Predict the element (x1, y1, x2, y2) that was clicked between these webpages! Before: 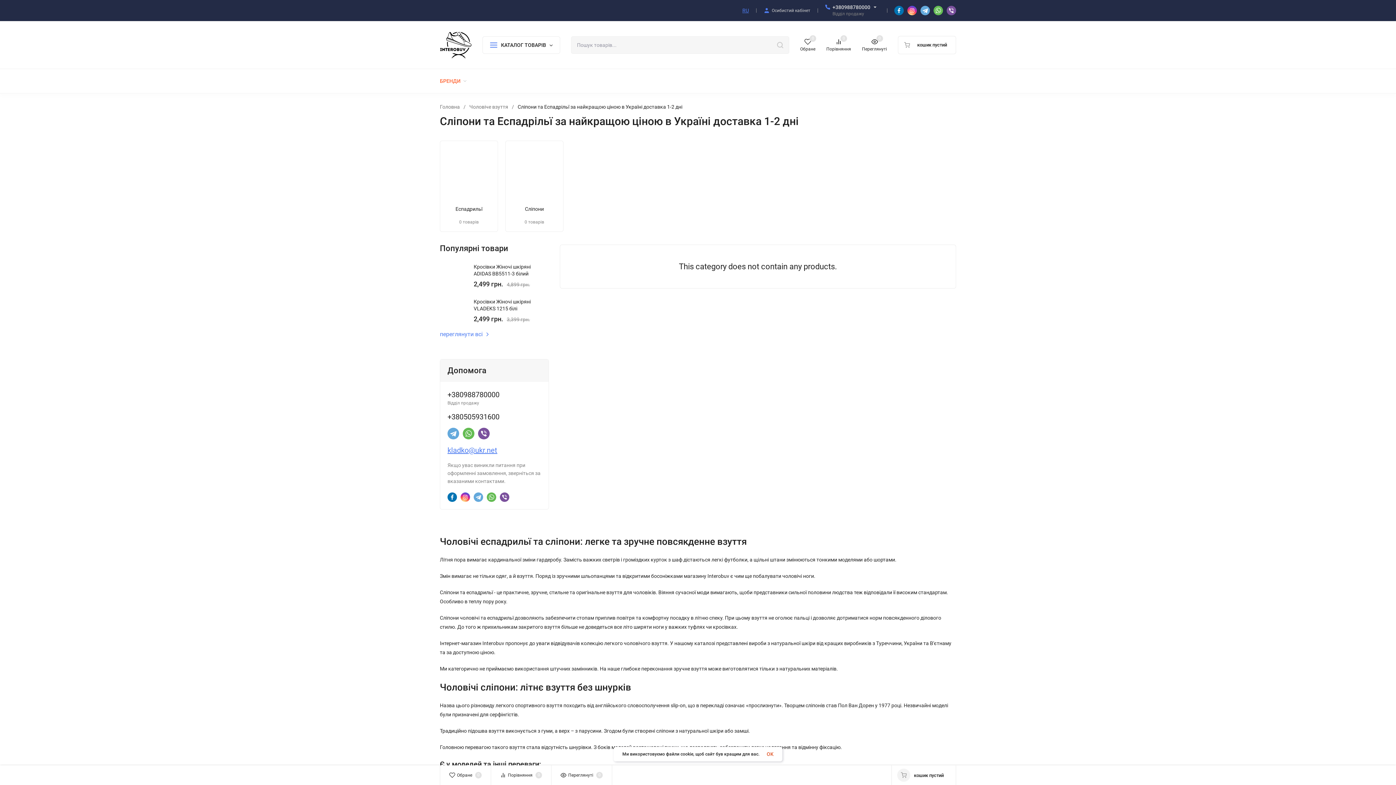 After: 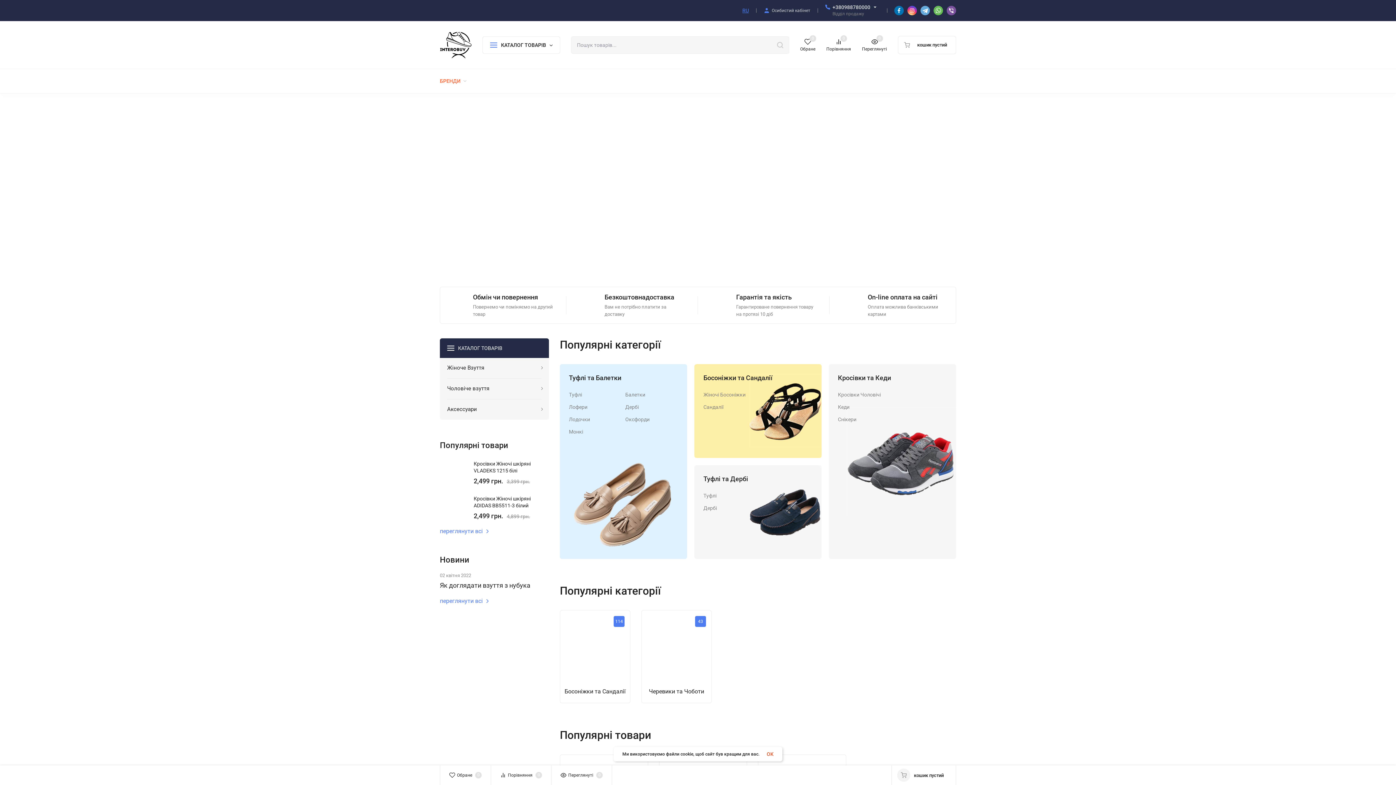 Action: bbox: (440, 30, 471, 59)